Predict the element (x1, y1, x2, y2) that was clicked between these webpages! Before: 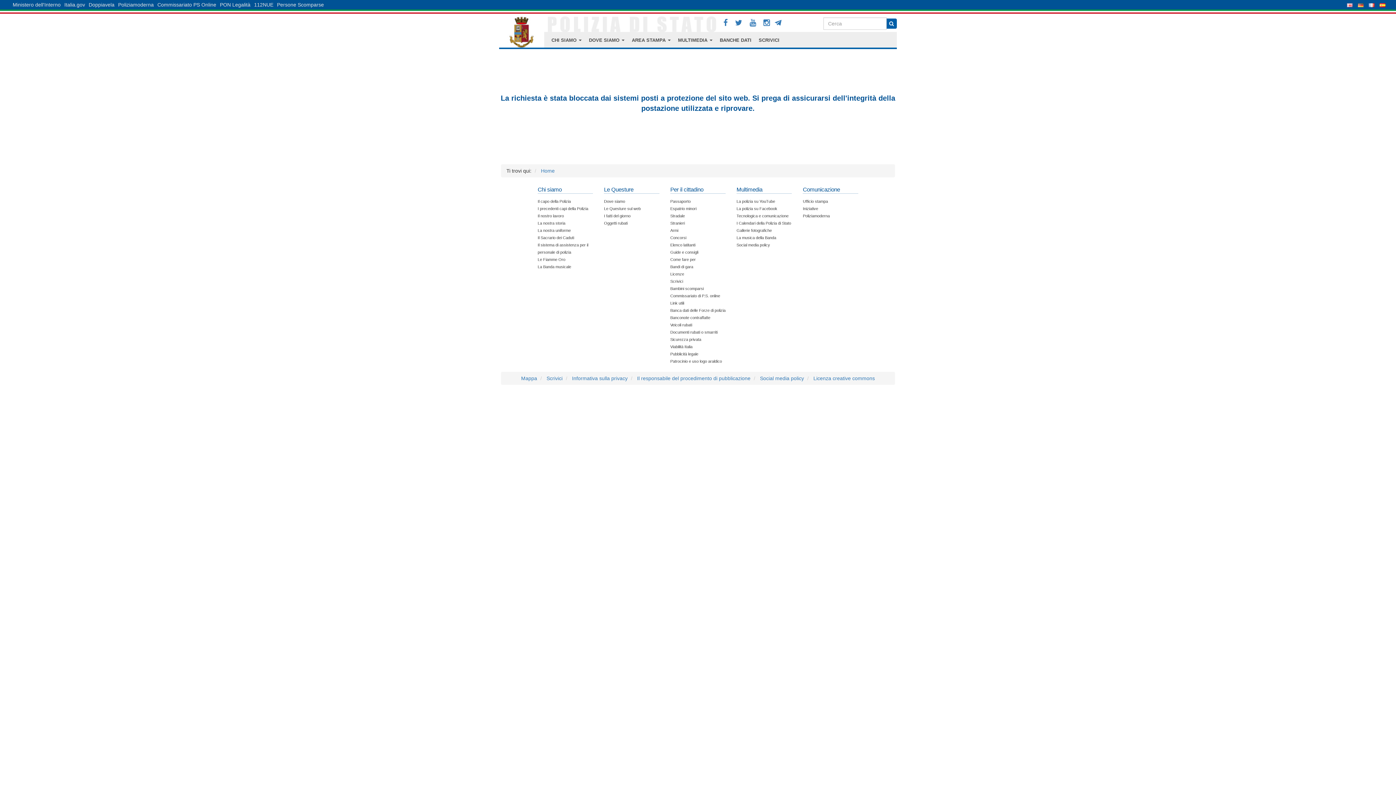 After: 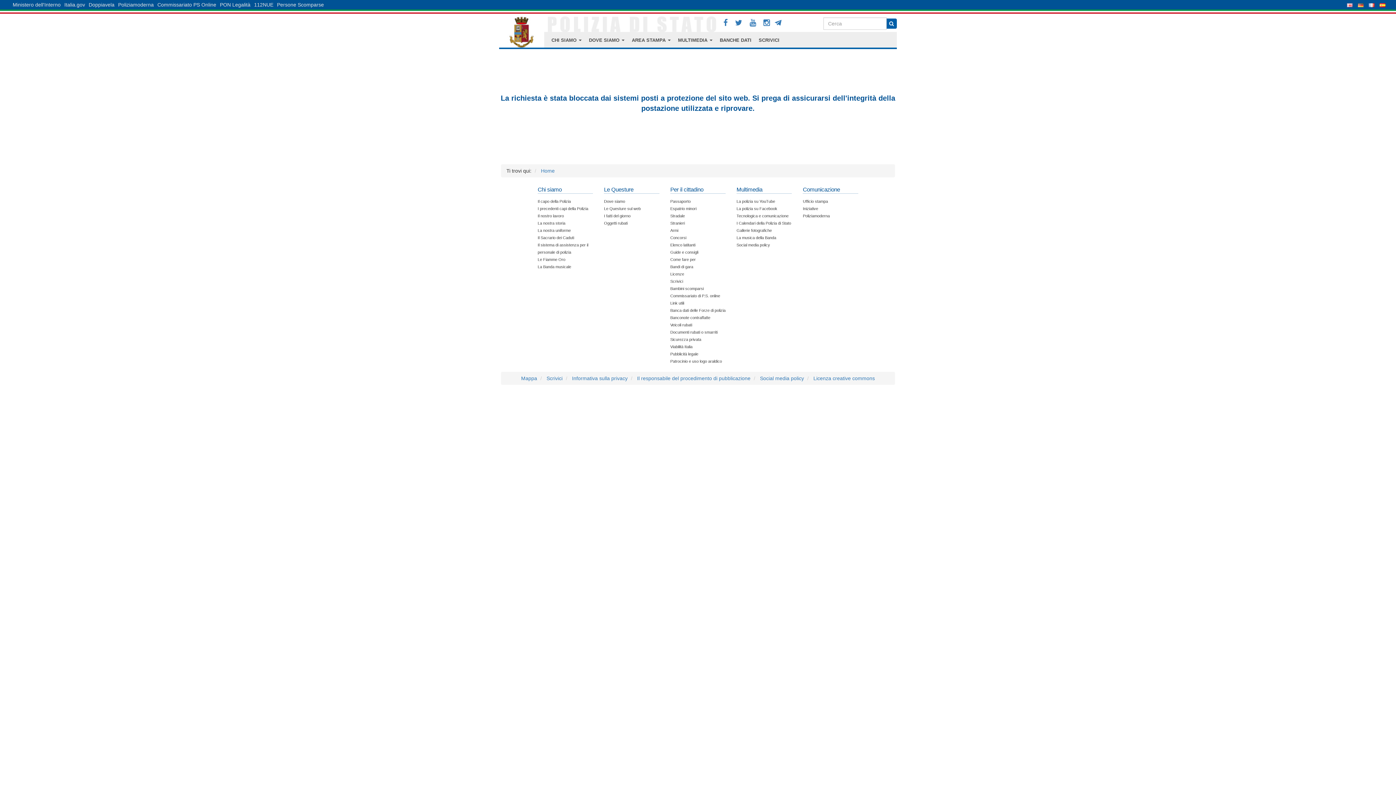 Action: label: La polizia su Facebook bbox: (736, 206, 777, 210)